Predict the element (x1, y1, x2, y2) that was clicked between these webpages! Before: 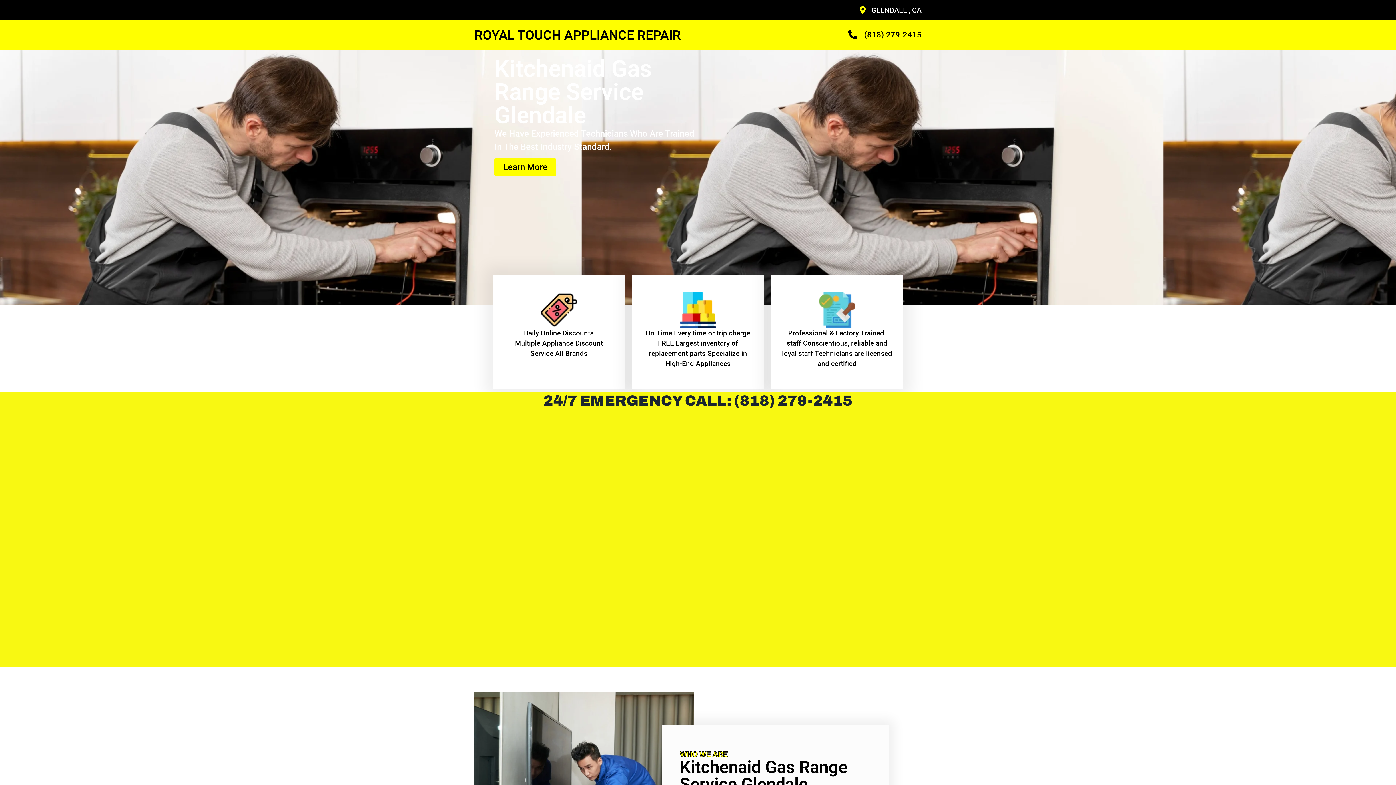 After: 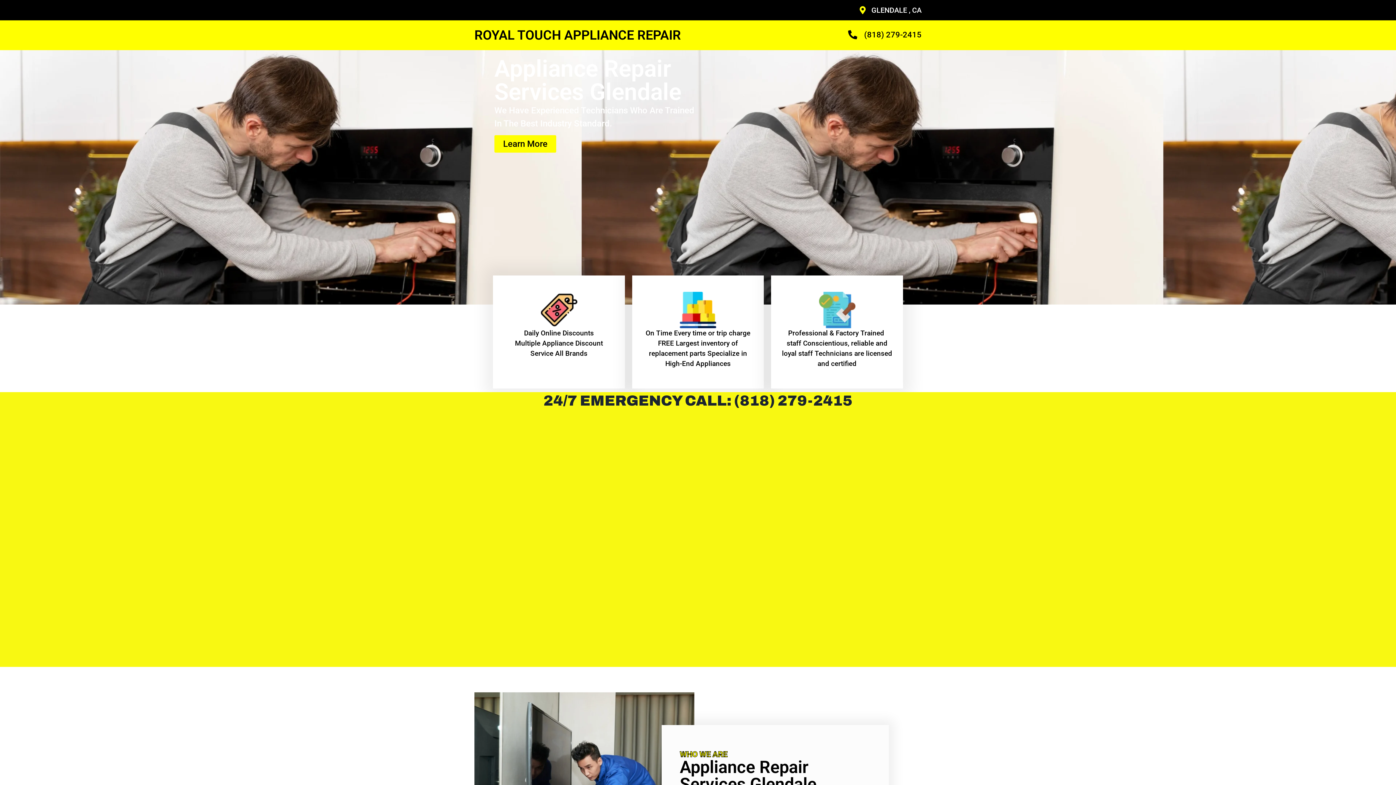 Action: label: ROYAL TOUCH APPLIANCE REPAIR bbox: (474, 27, 681, 42)